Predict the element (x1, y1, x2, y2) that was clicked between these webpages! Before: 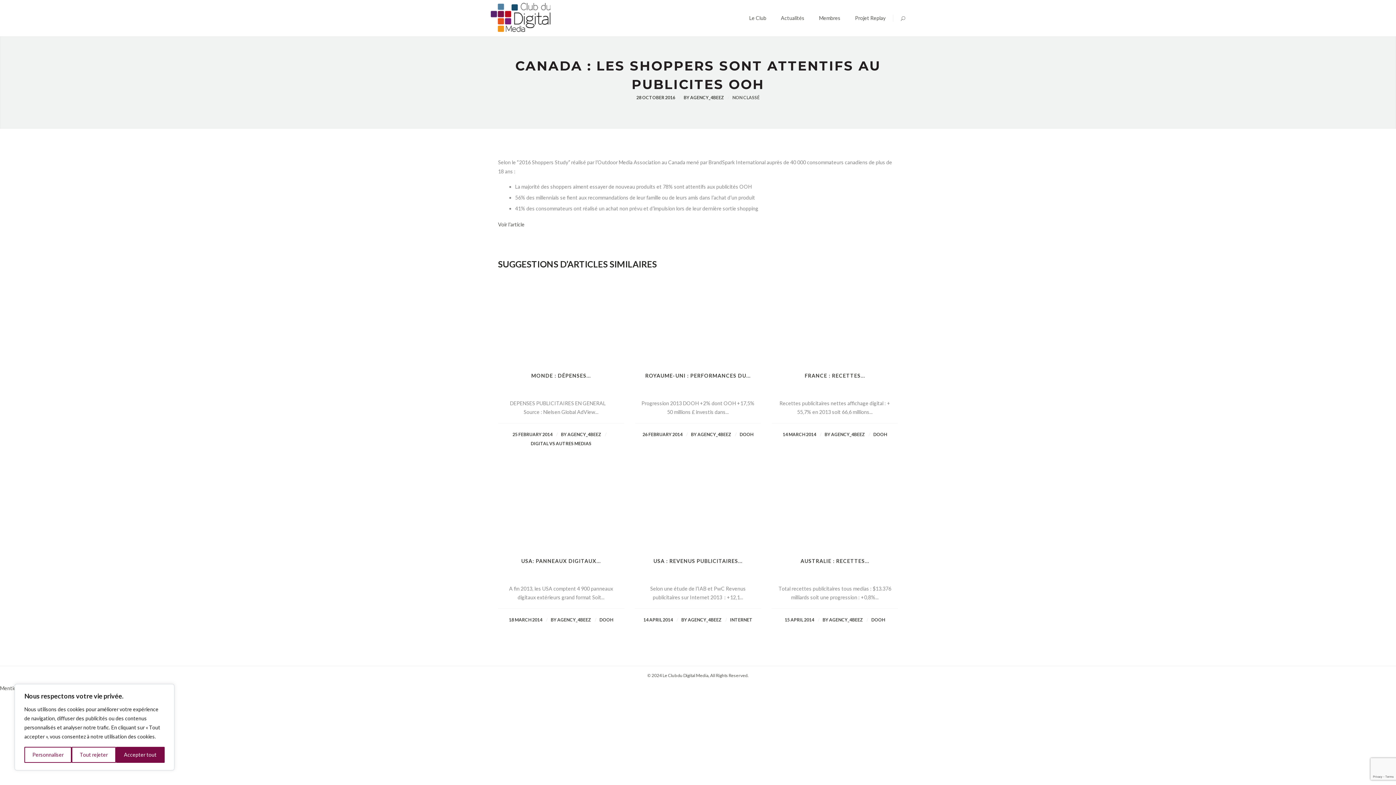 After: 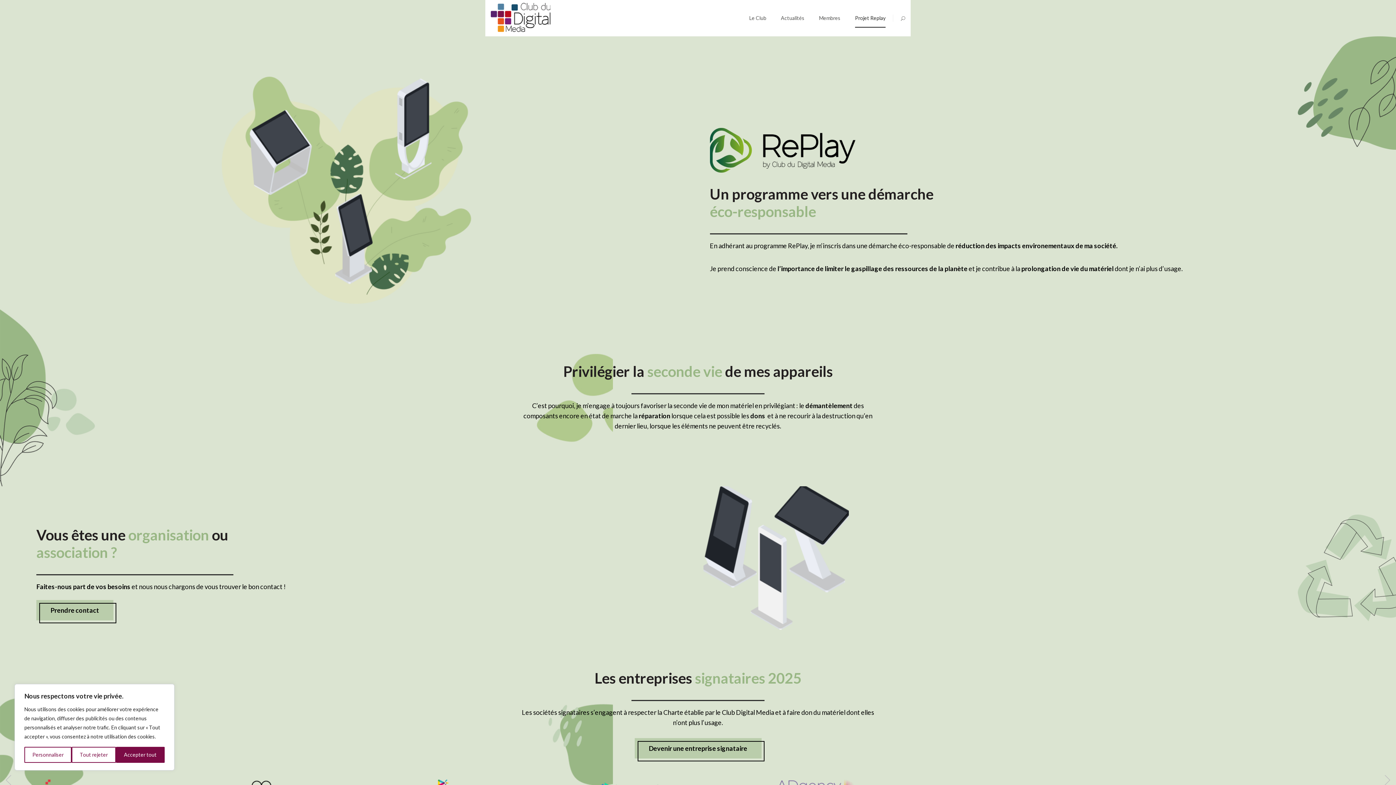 Action: label: Projet Replay bbox: (855, 0, 885, 36)